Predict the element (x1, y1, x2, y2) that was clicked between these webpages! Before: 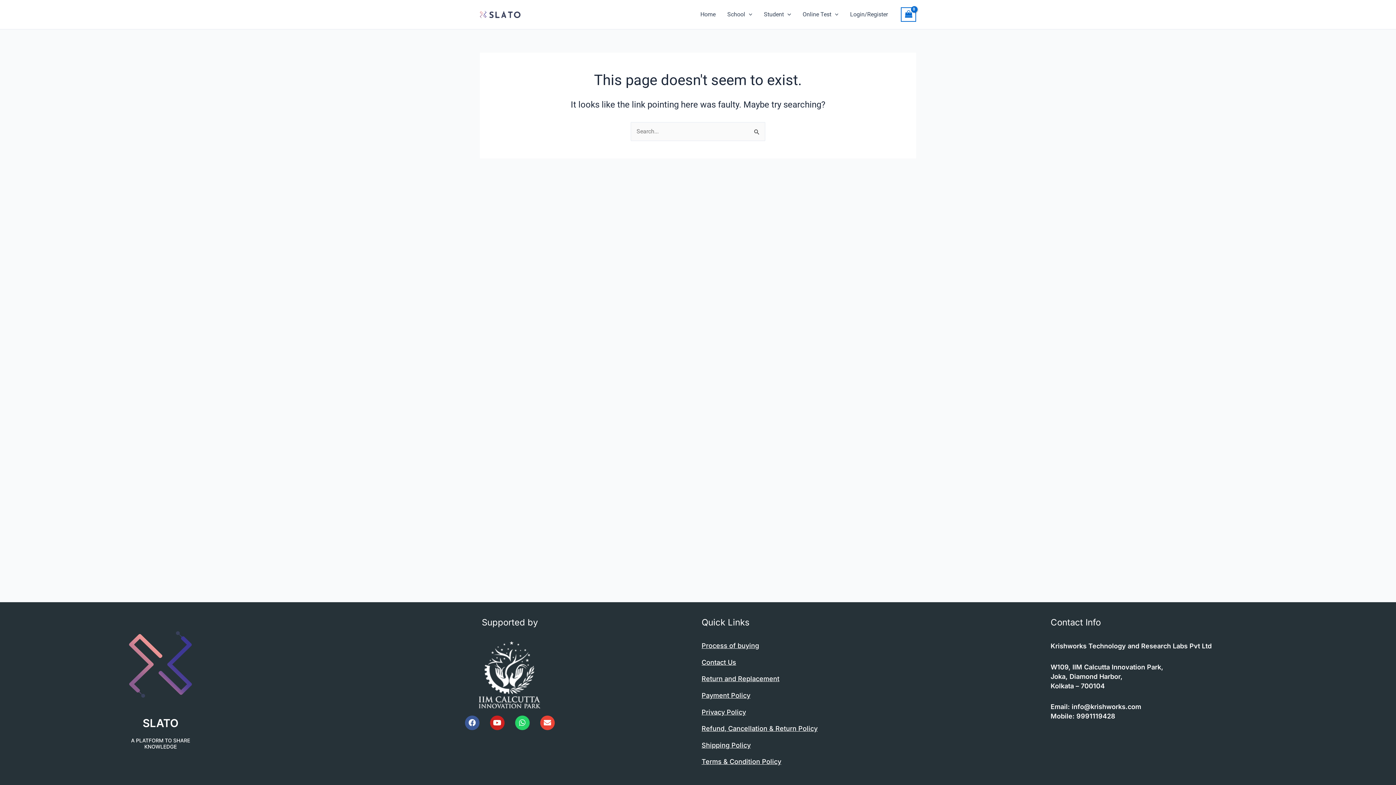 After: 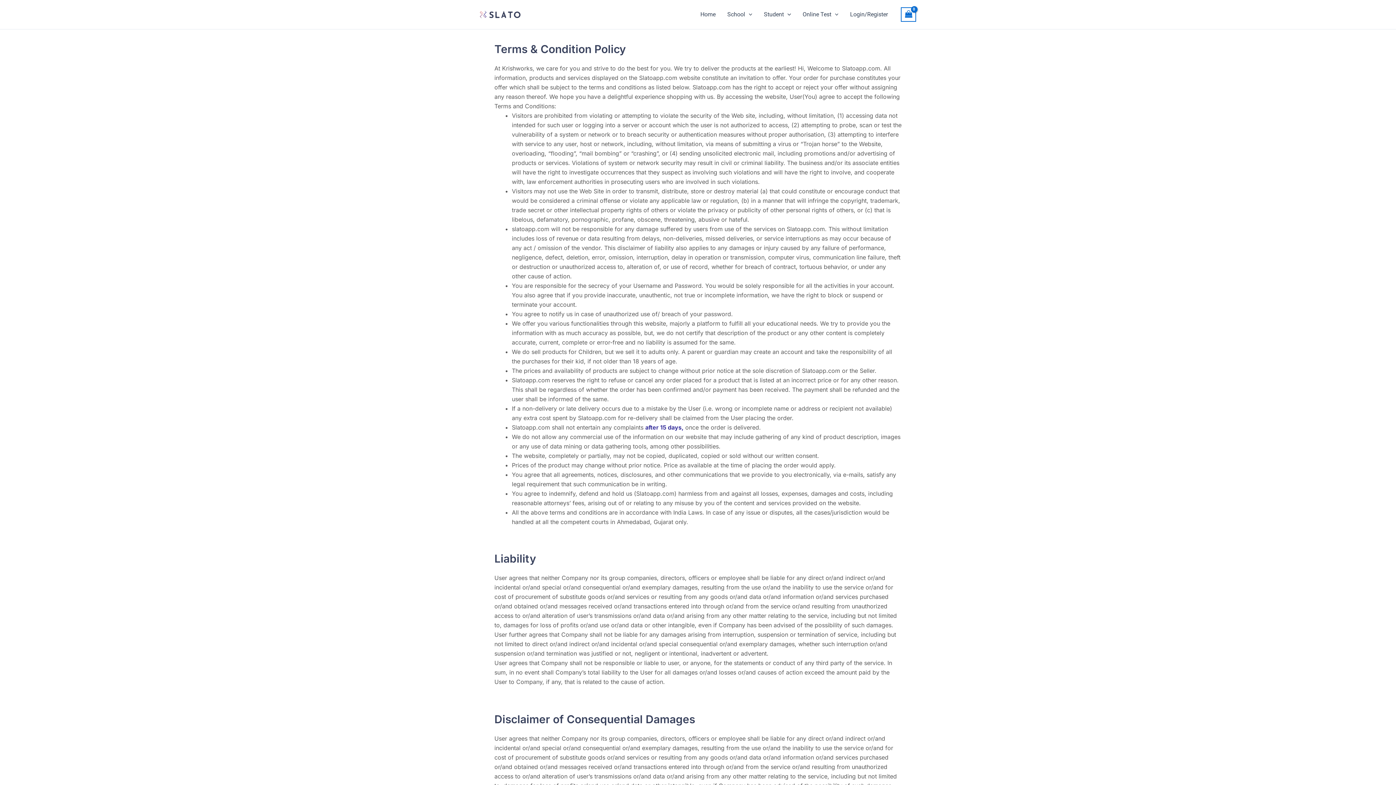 Action: label: Terms & Condition Policy bbox: (701, 758, 781, 765)